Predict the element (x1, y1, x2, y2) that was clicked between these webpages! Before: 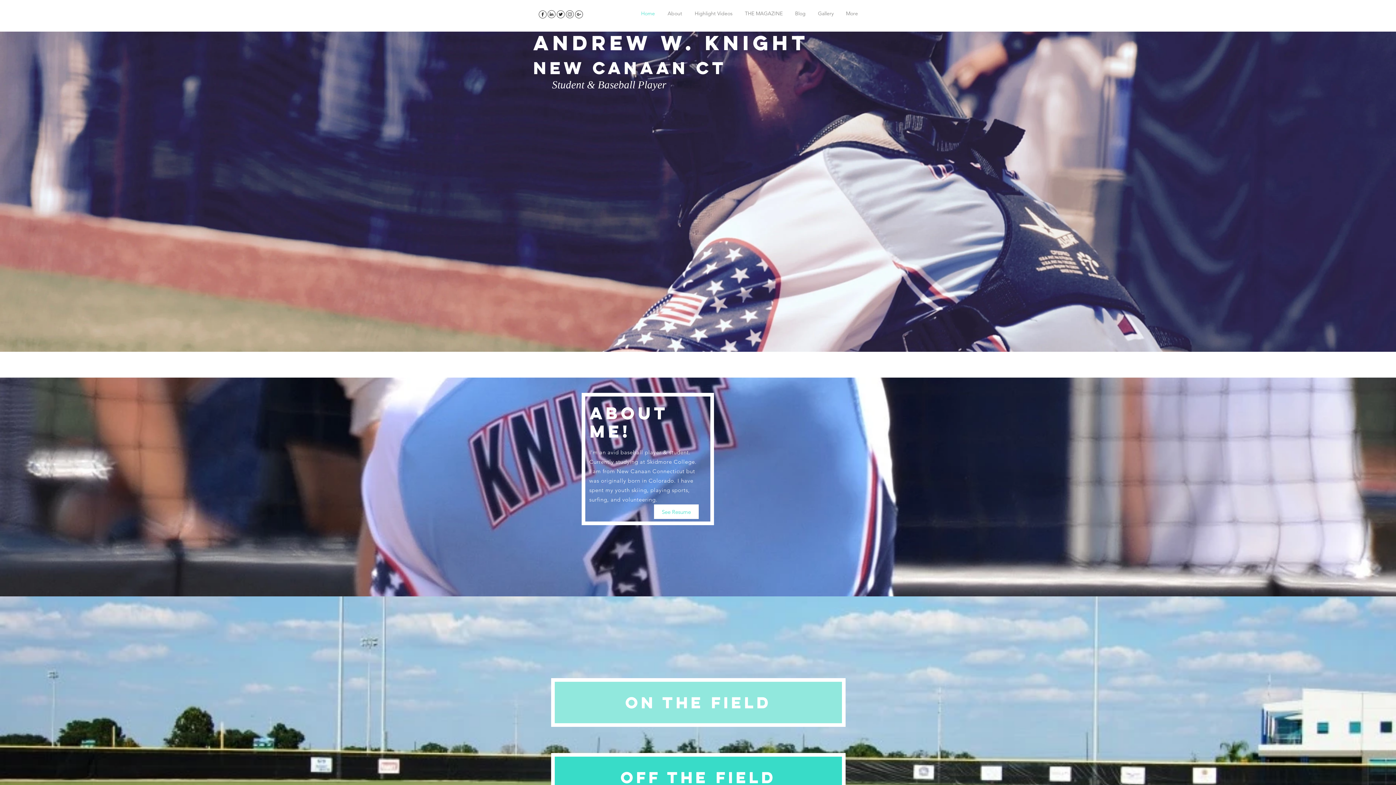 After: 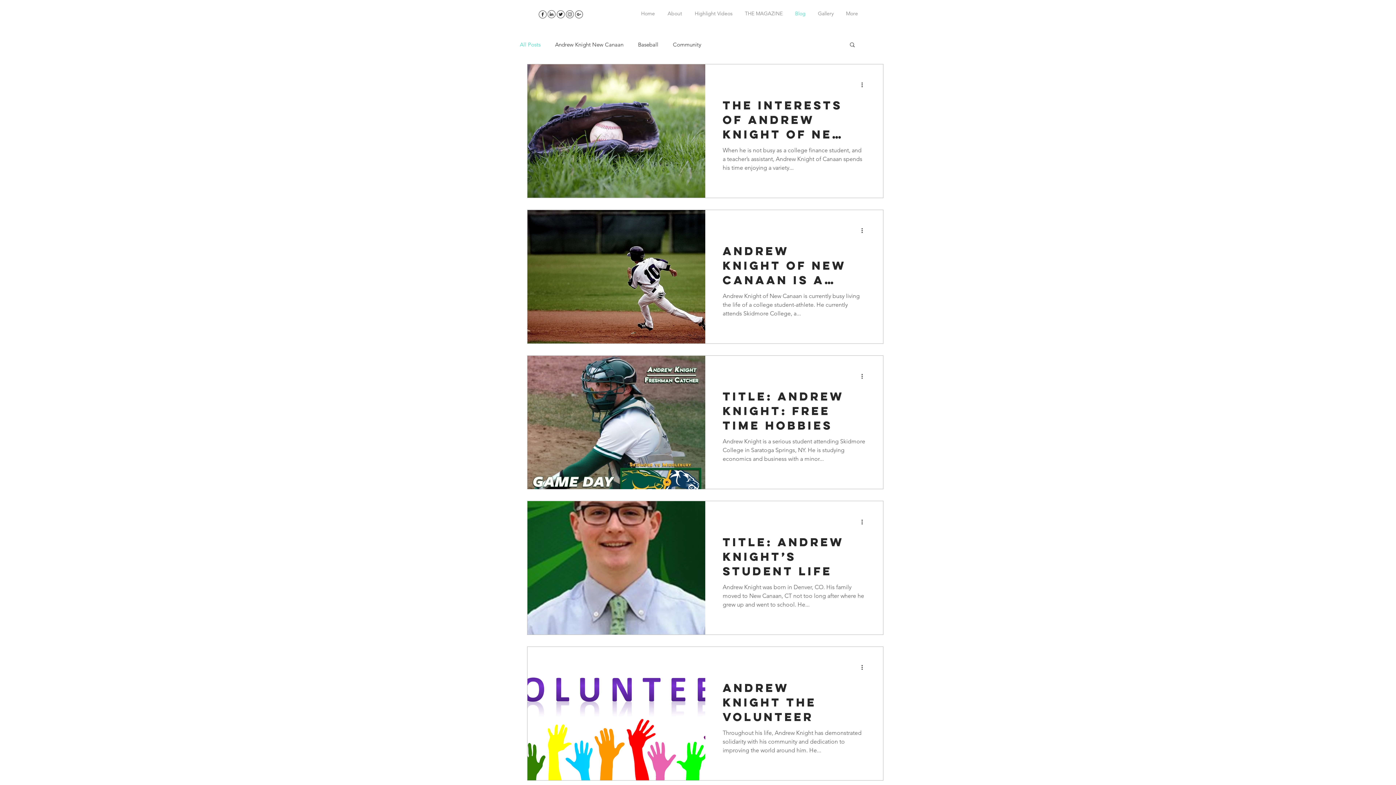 Action: bbox: (789, 4, 812, 22) label: Blog